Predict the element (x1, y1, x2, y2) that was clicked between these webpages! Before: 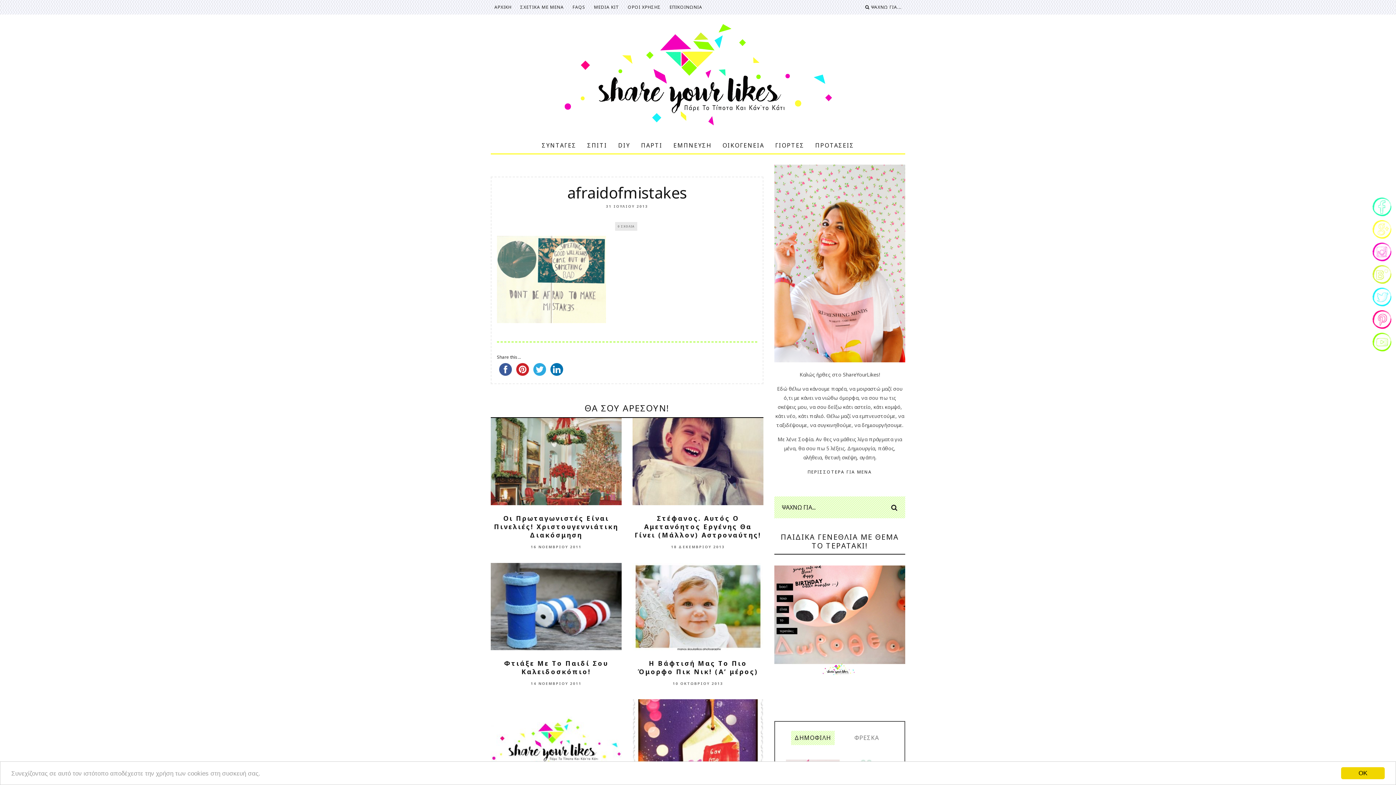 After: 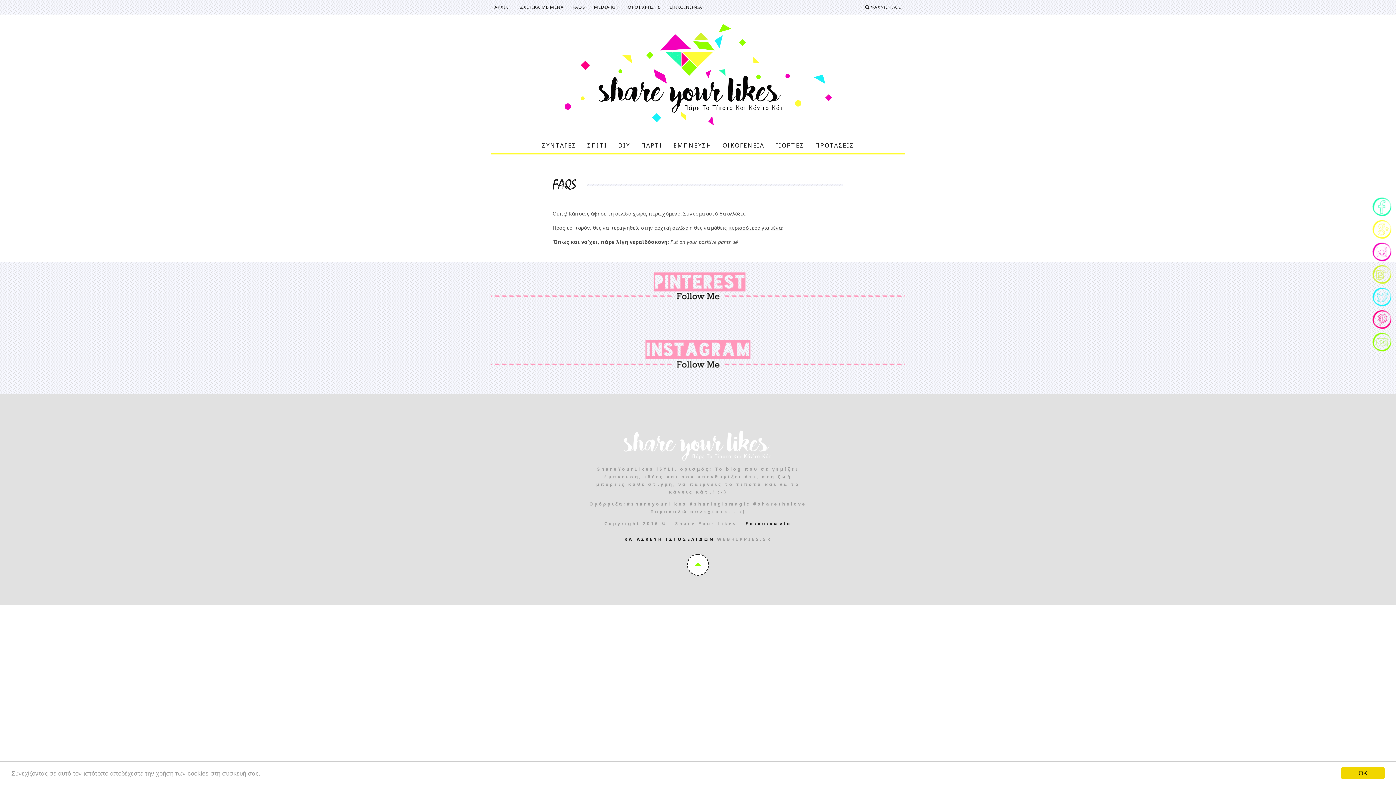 Action: bbox: (572, 0, 585, 14) label: FAQS